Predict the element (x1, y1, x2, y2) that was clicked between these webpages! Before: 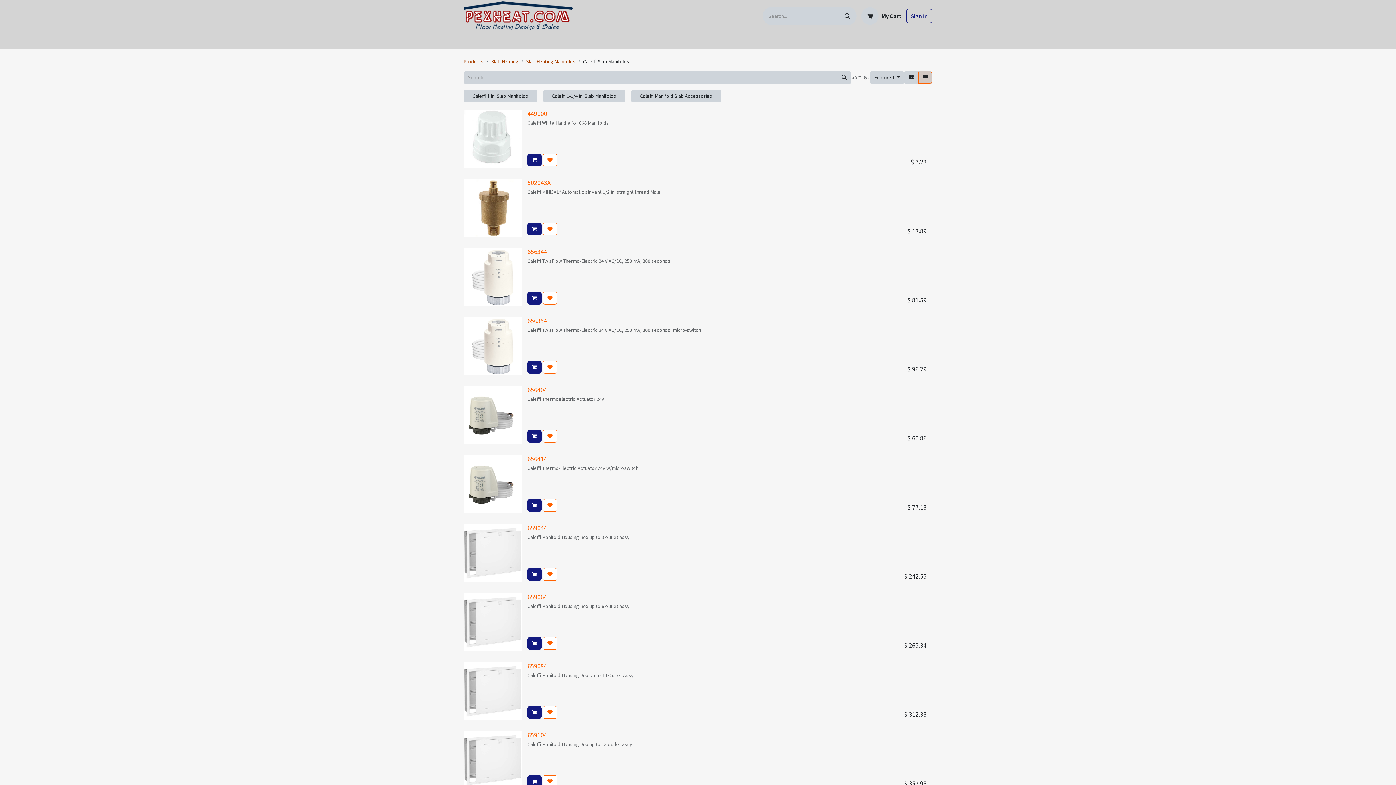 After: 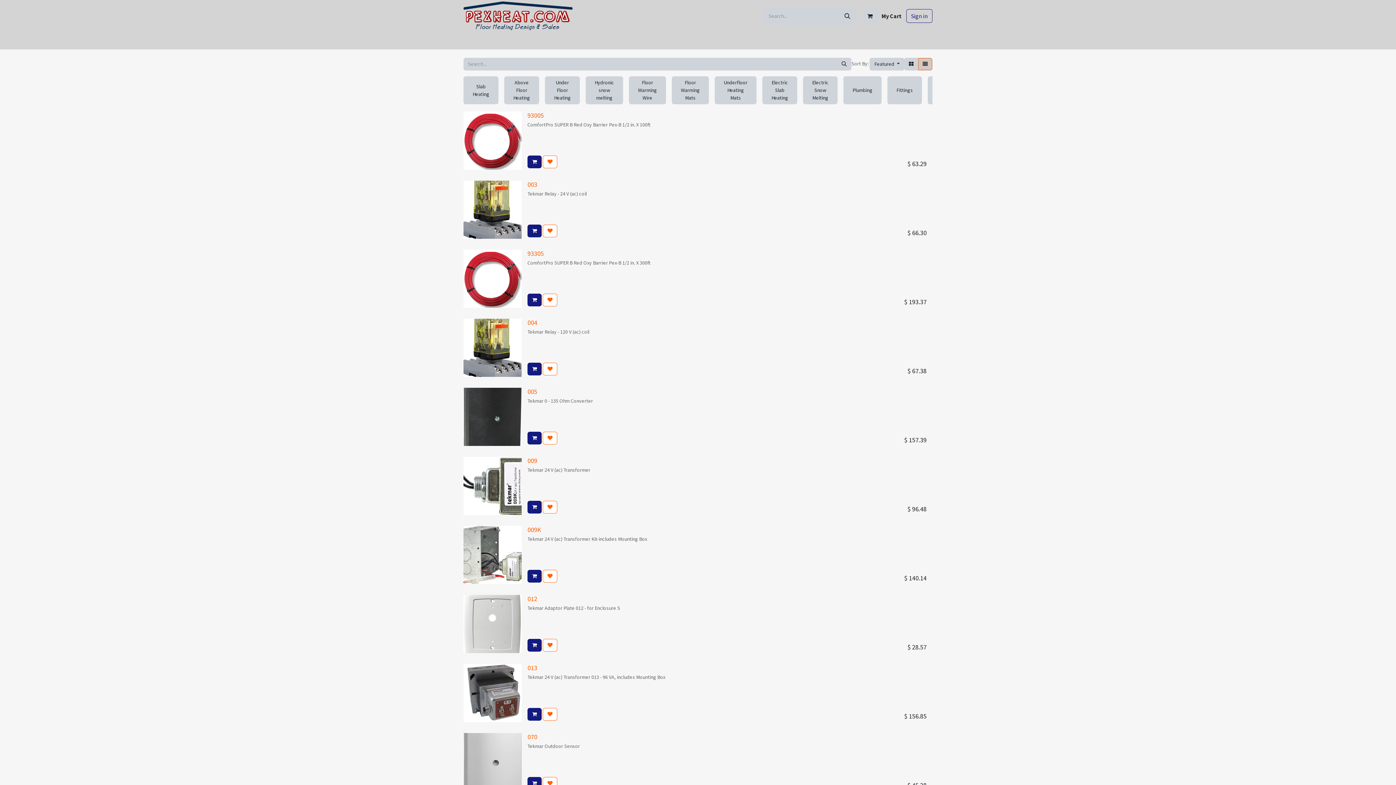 Action: bbox: (706, 33, 731, 48) label: Shop